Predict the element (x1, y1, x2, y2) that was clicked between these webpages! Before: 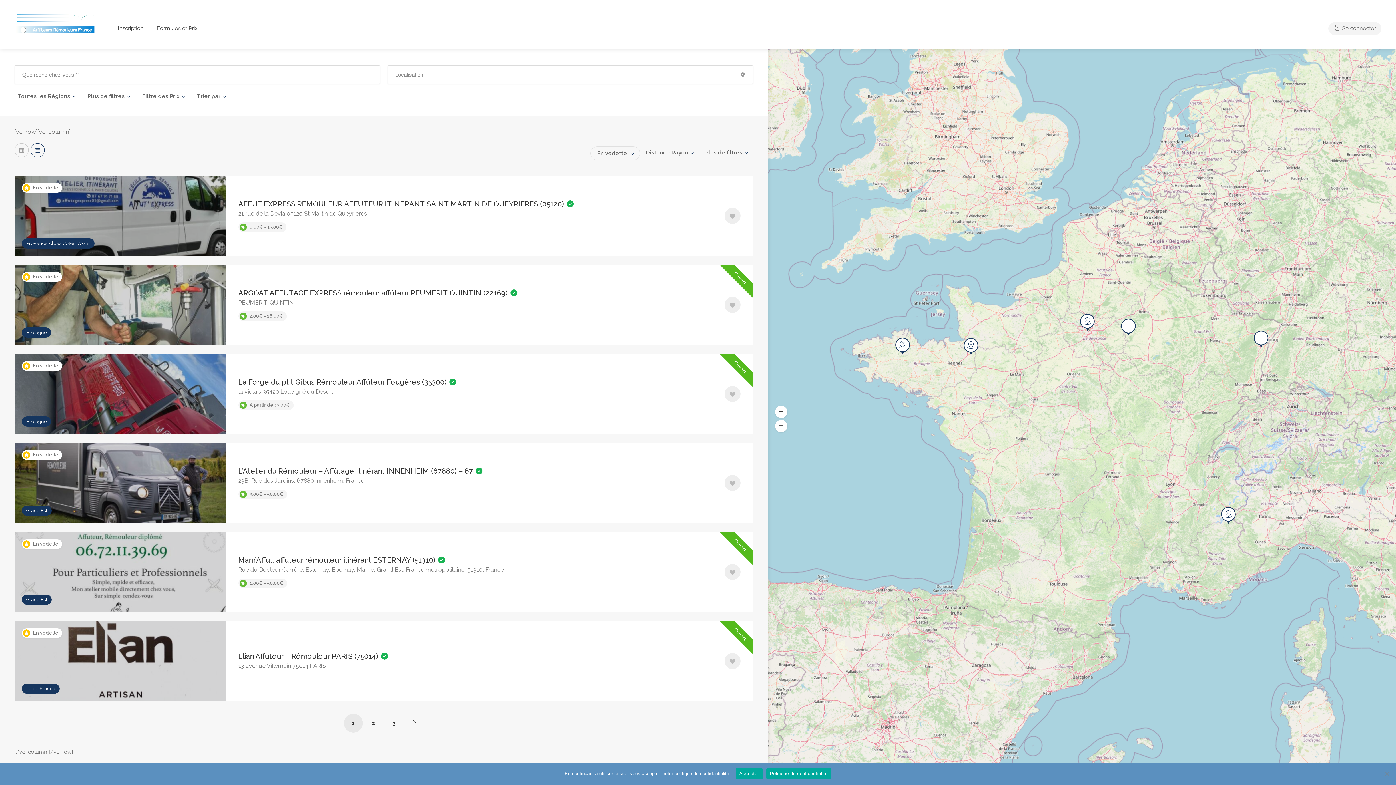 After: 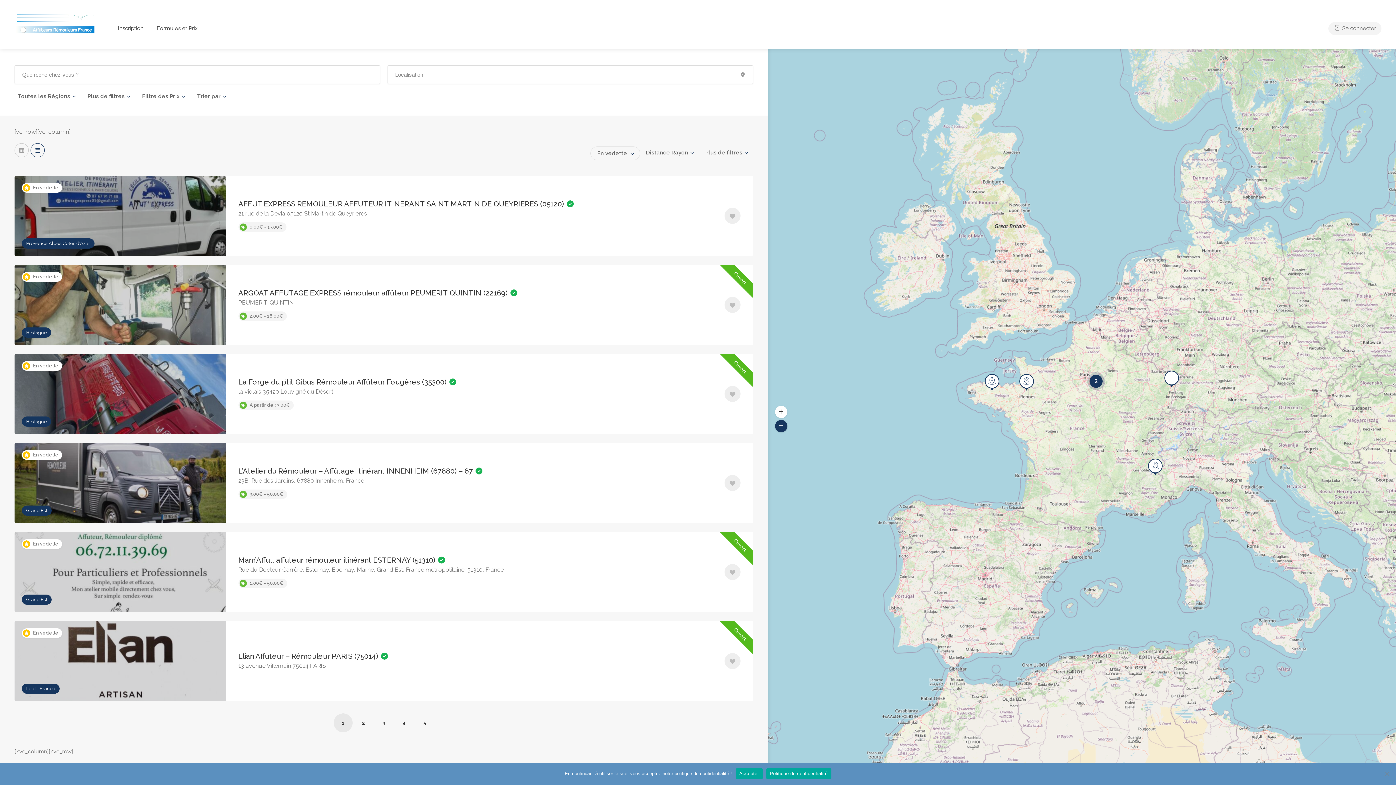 Action: bbox: (775, 420, 787, 432) label: Zoom out